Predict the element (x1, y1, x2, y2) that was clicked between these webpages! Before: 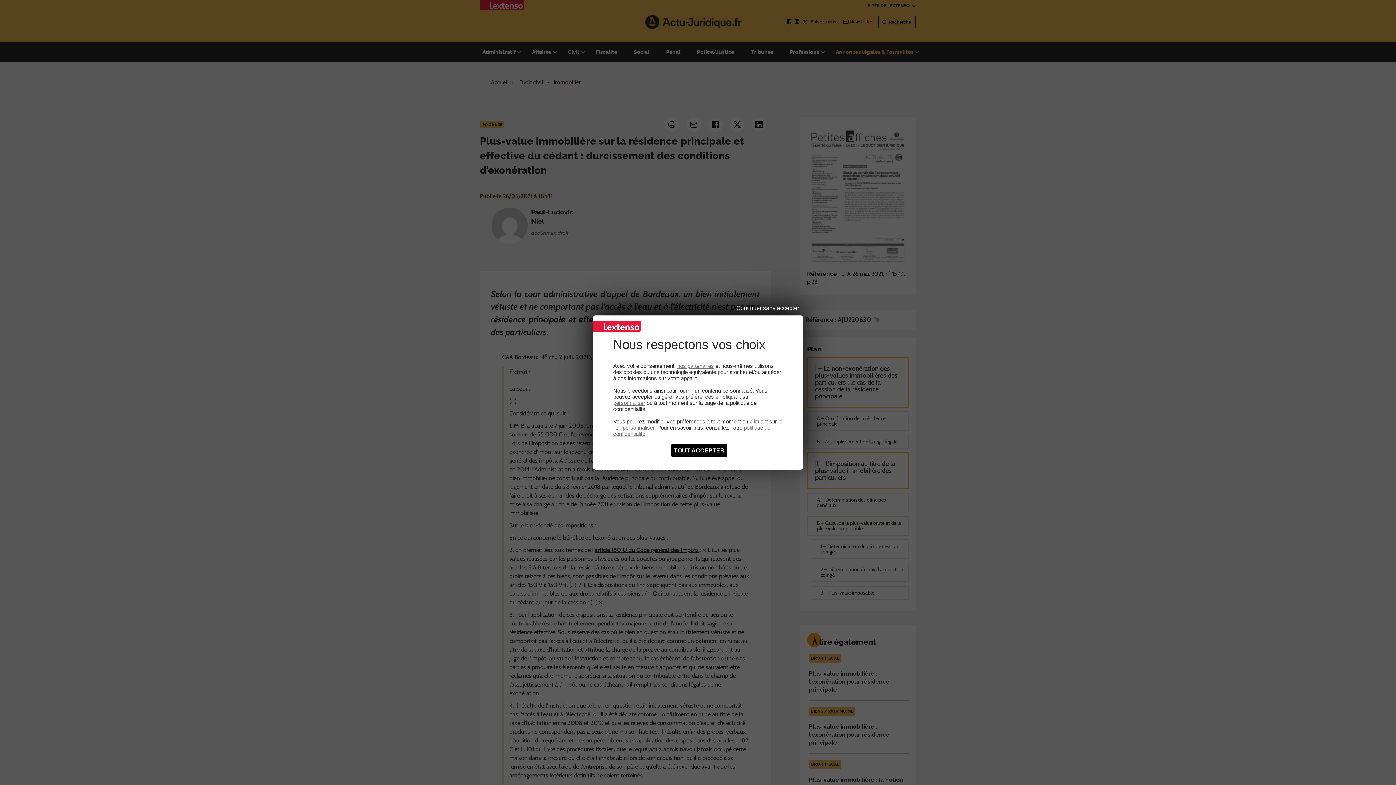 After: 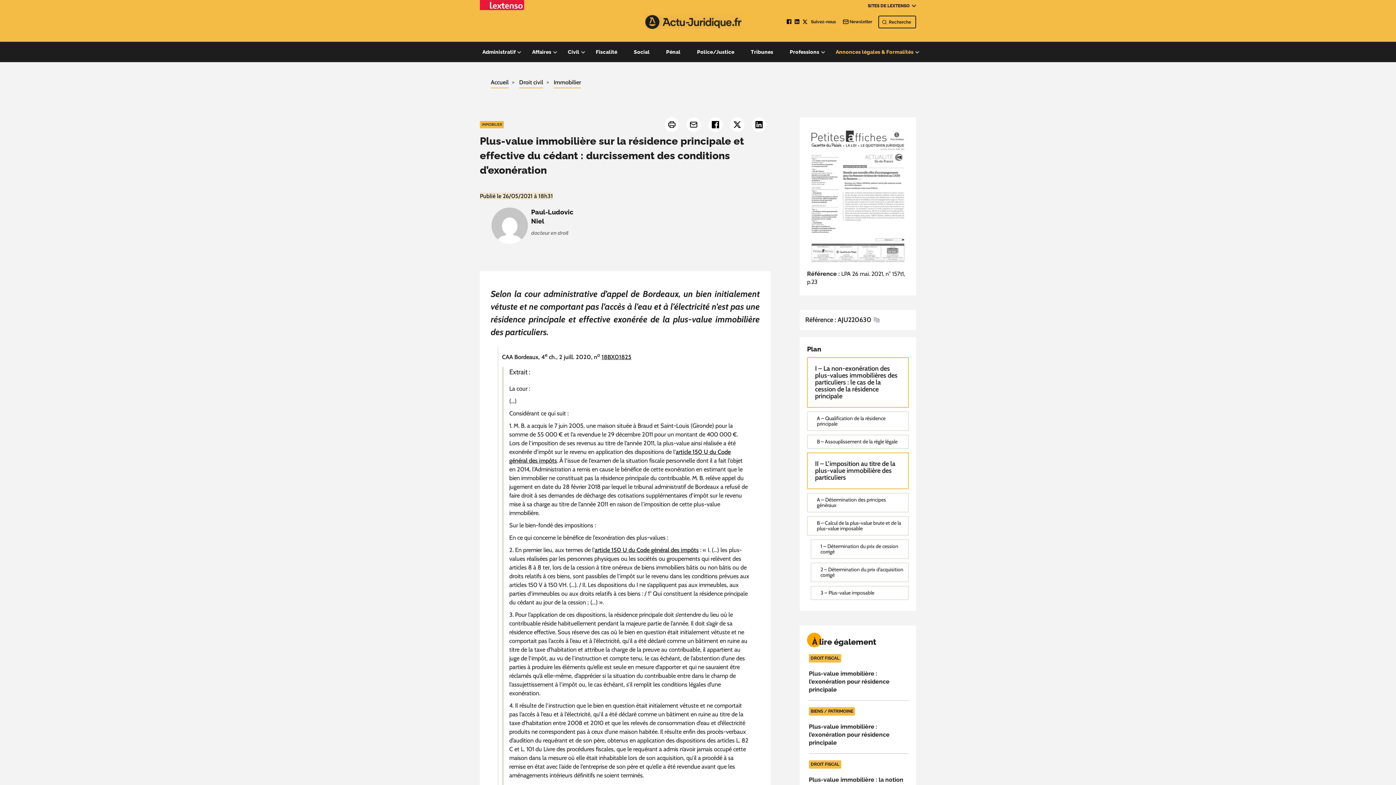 Action: bbox: (671, 444, 727, 457) label: Cookies : Tout accepter